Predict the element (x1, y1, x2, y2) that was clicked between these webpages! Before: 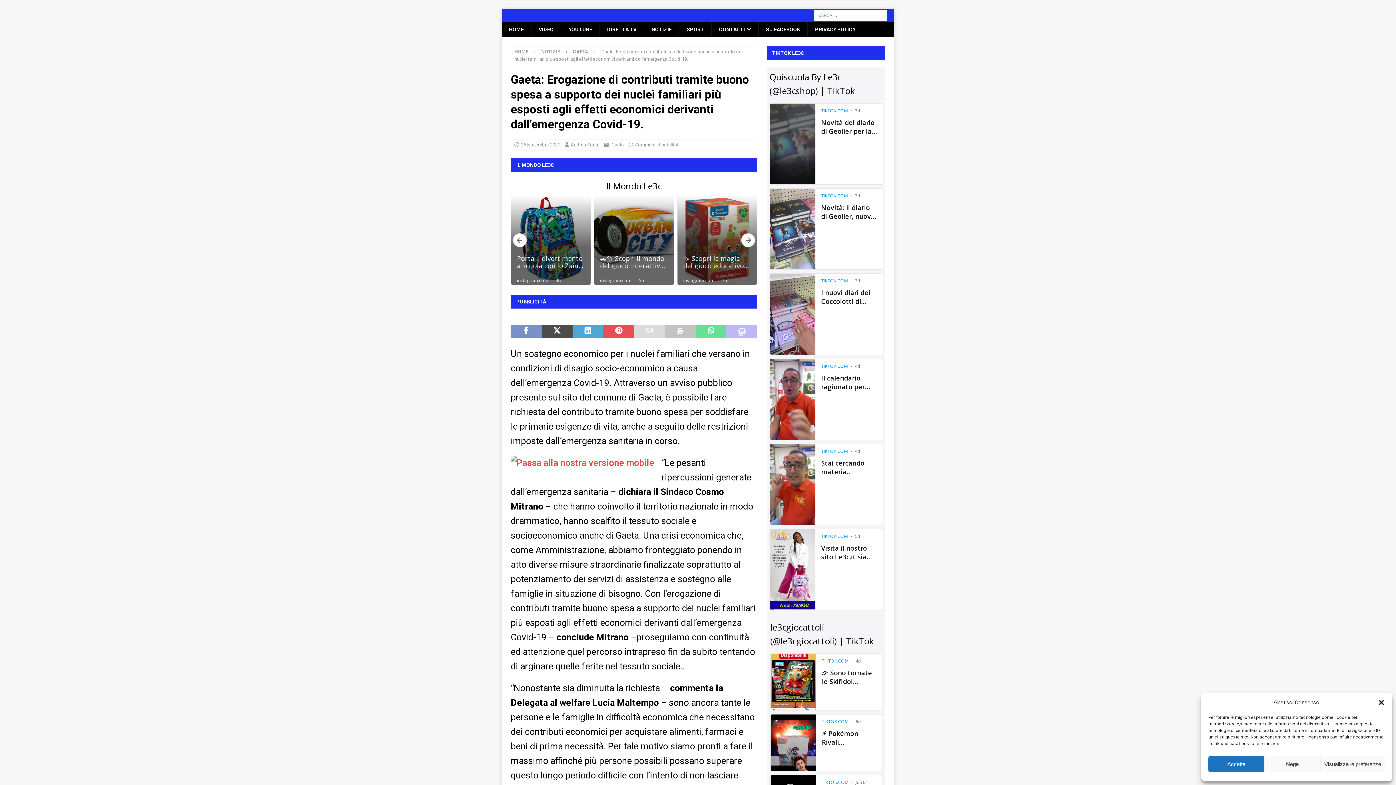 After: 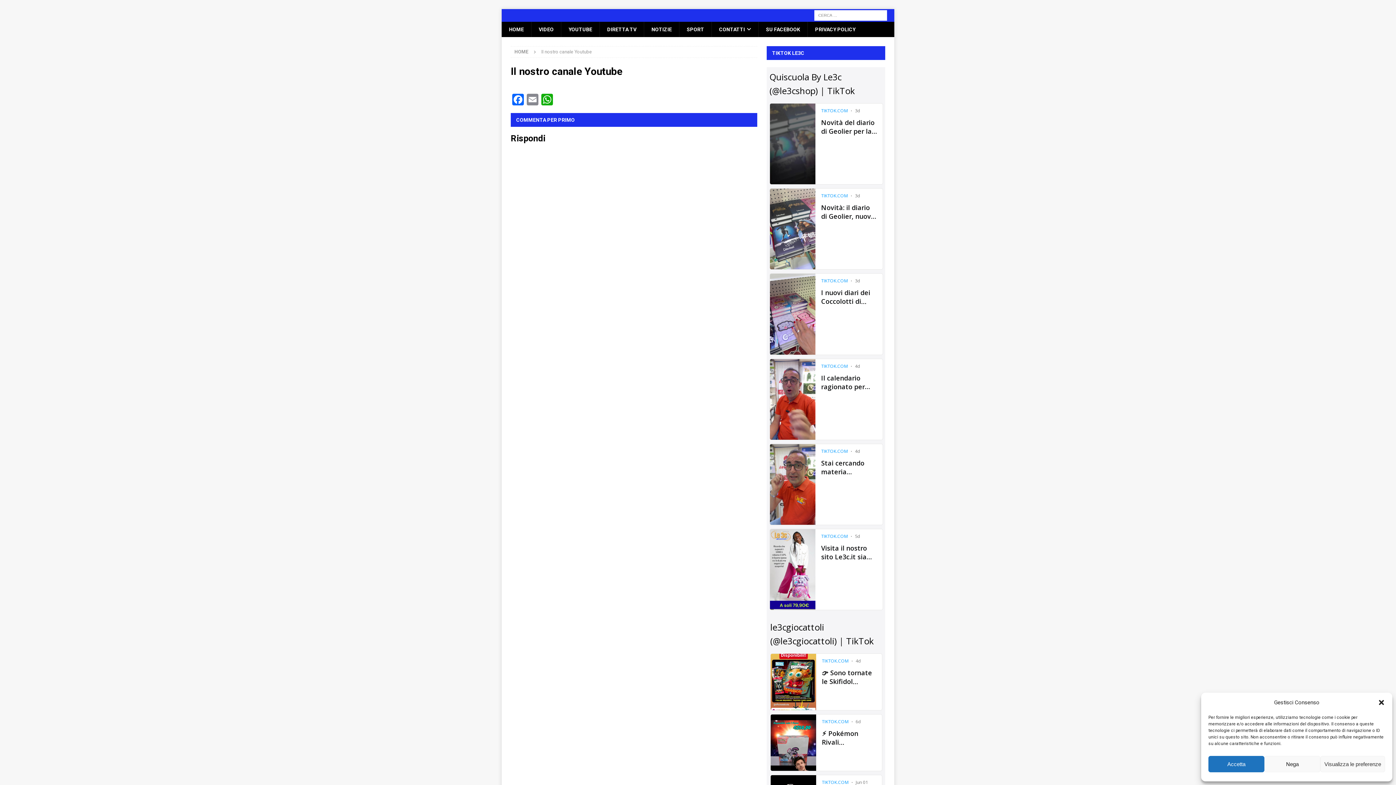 Action: label: YOUTUBE bbox: (561, 21, 599, 37)